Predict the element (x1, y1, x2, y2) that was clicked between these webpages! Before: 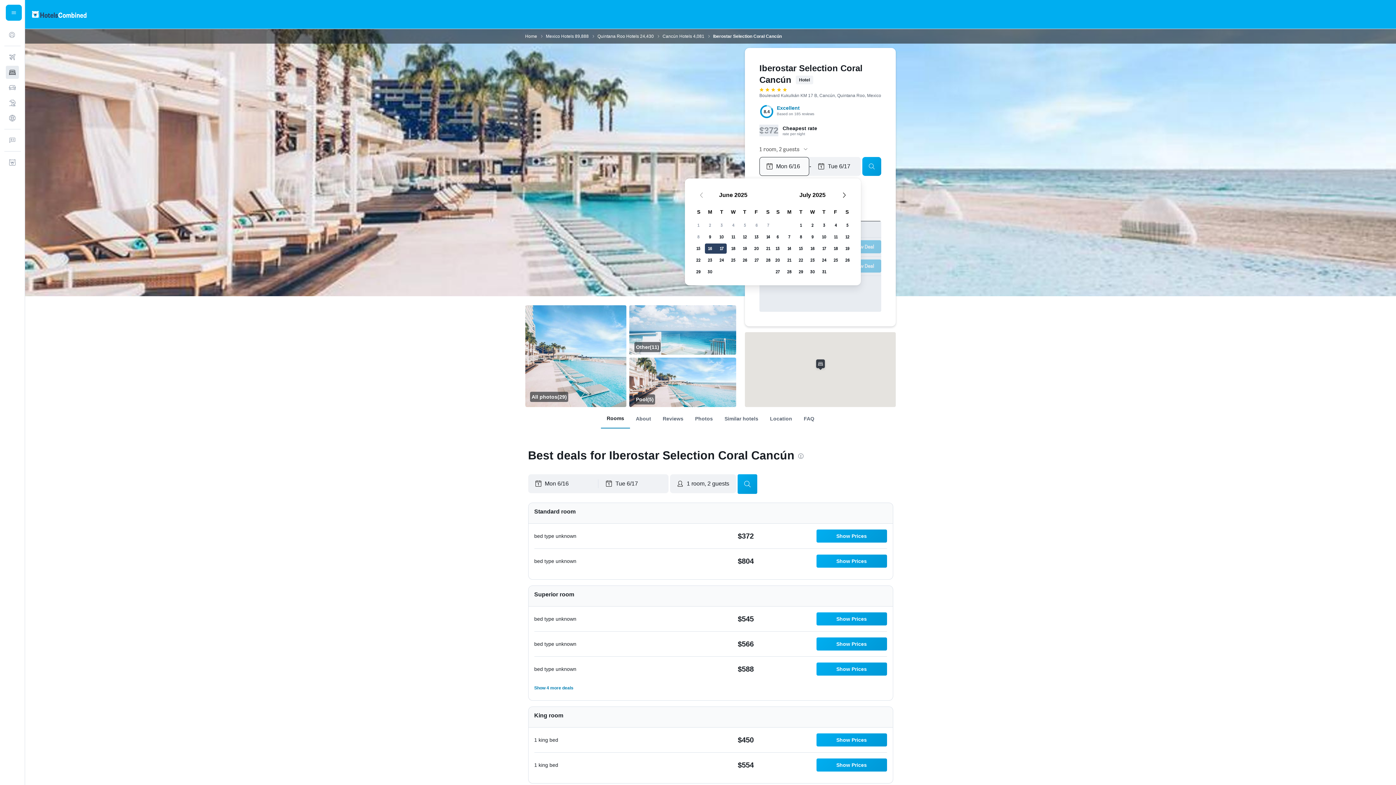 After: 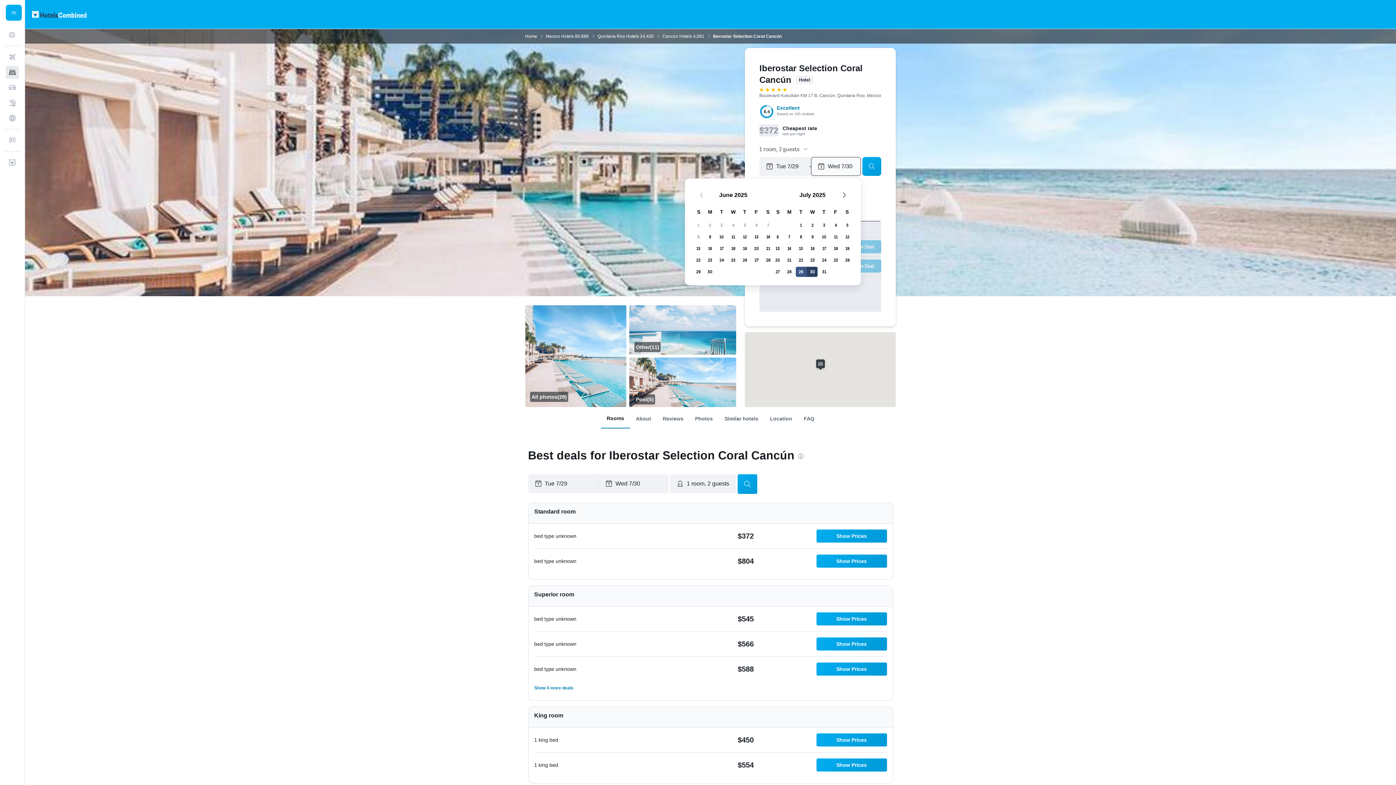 Action: label: July 29, 2025 bbox: (795, 266, 806, 277)